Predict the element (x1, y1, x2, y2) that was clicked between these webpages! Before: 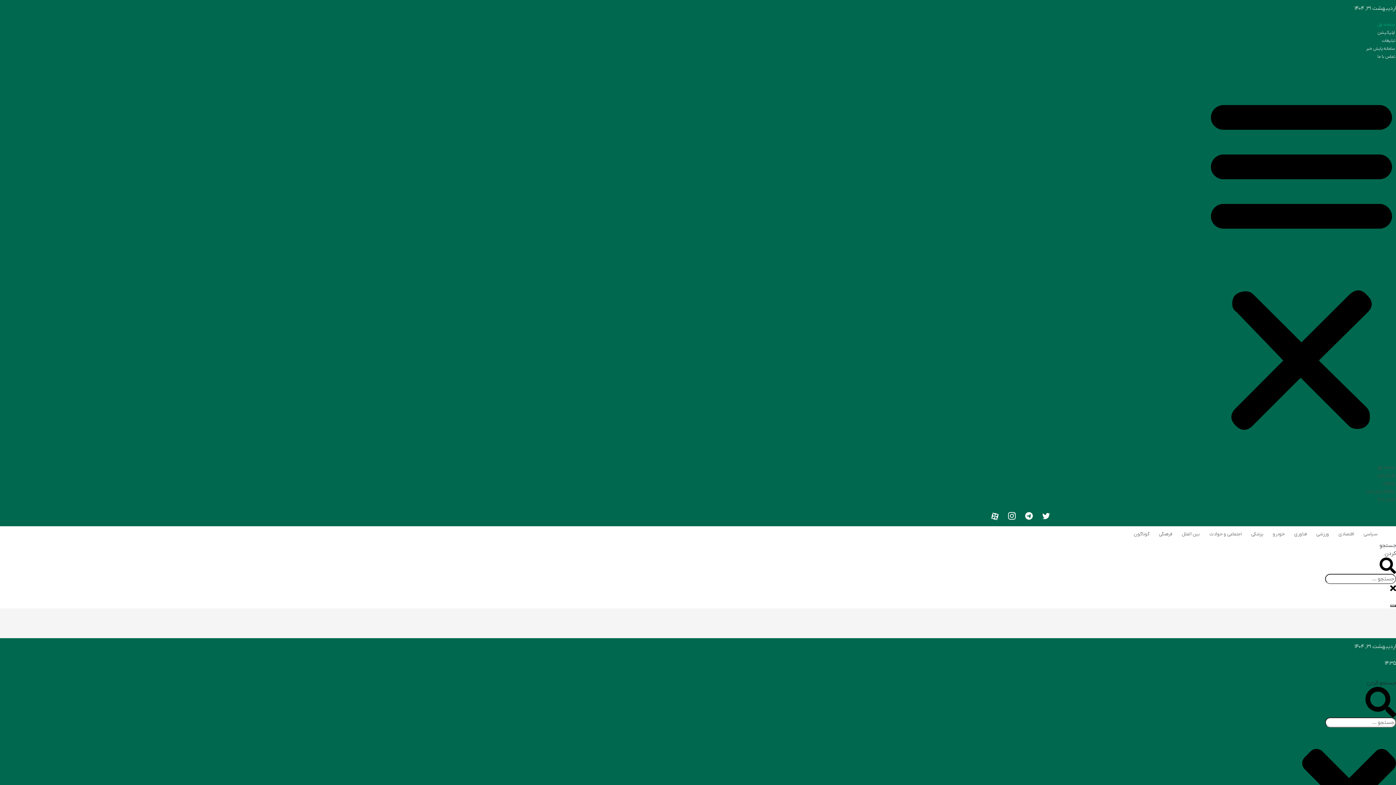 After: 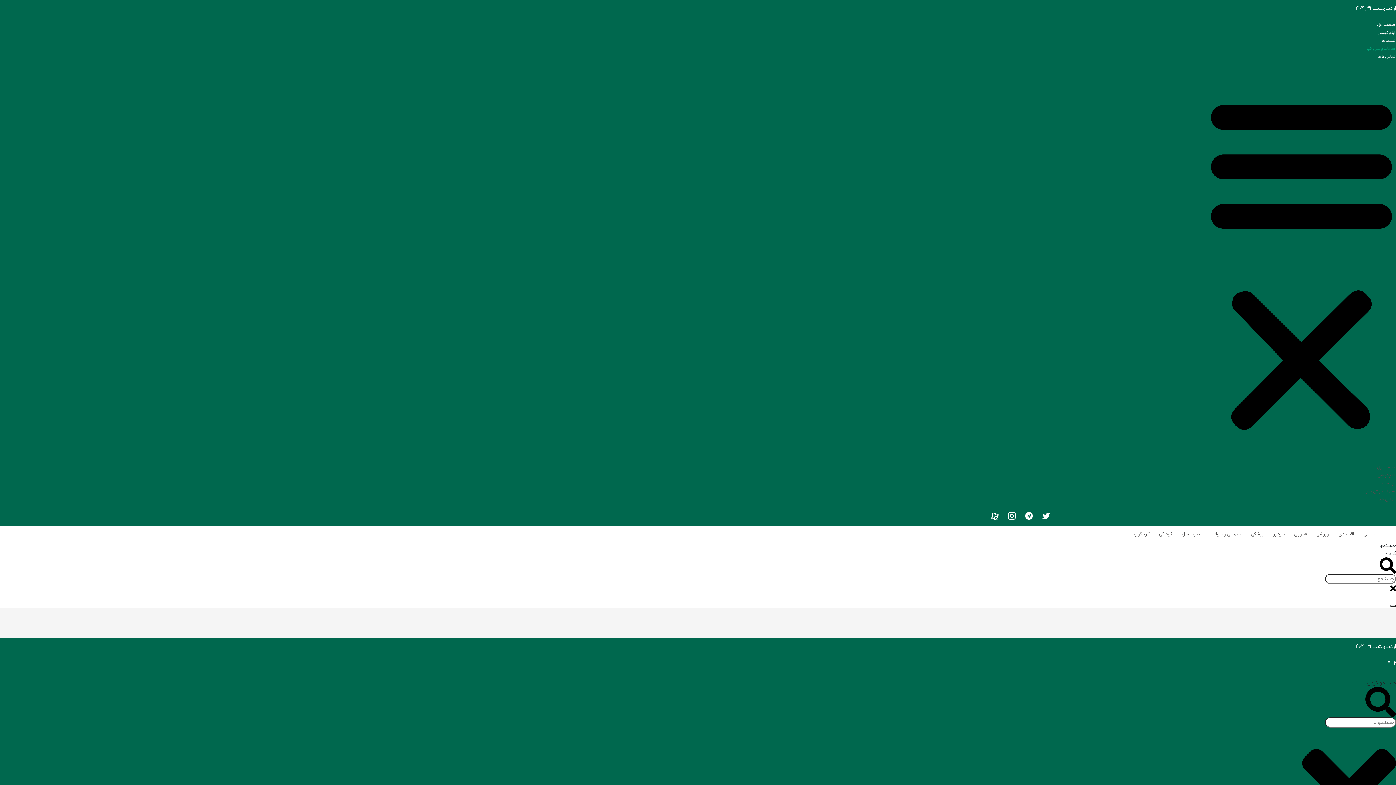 Action: label: سامانه پایش خبر bbox: (1366, 488, 1395, 494)